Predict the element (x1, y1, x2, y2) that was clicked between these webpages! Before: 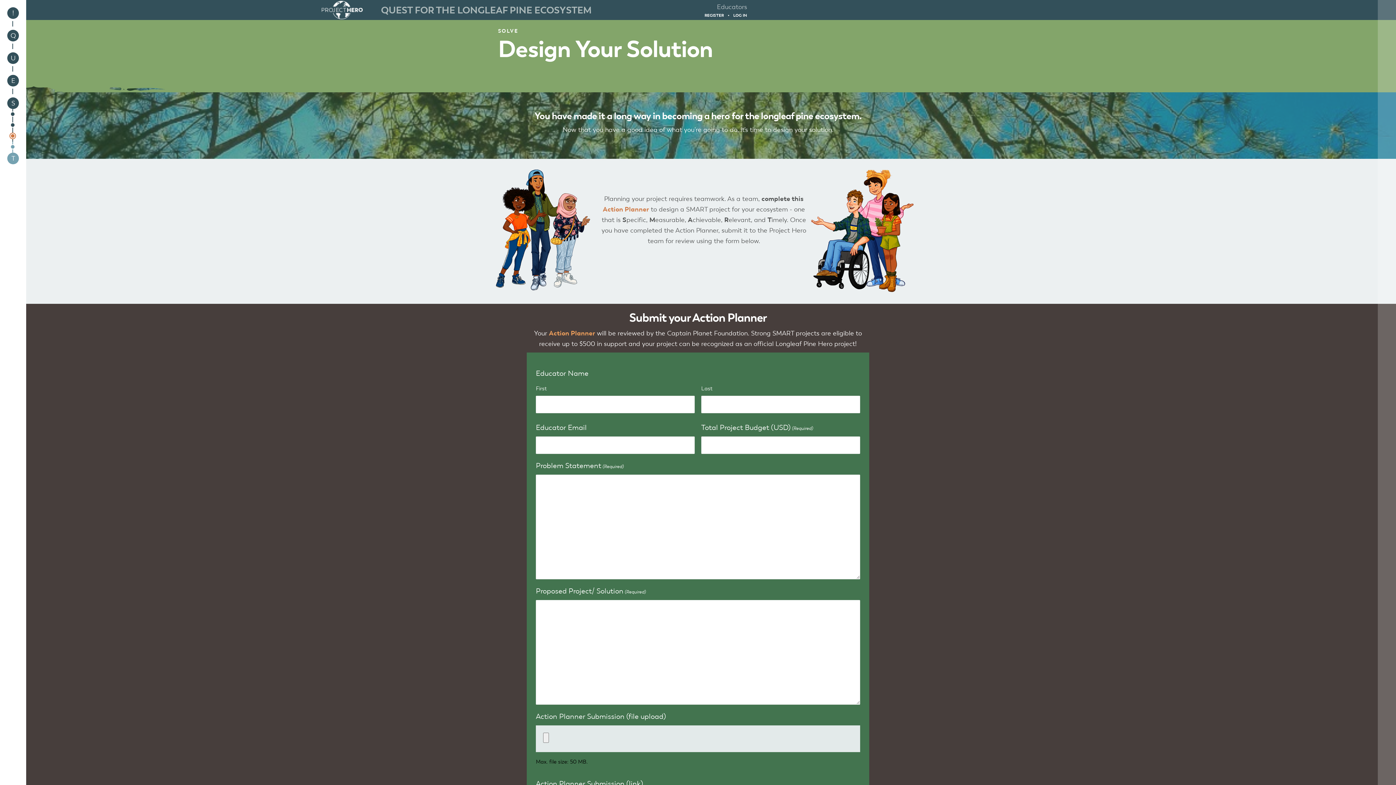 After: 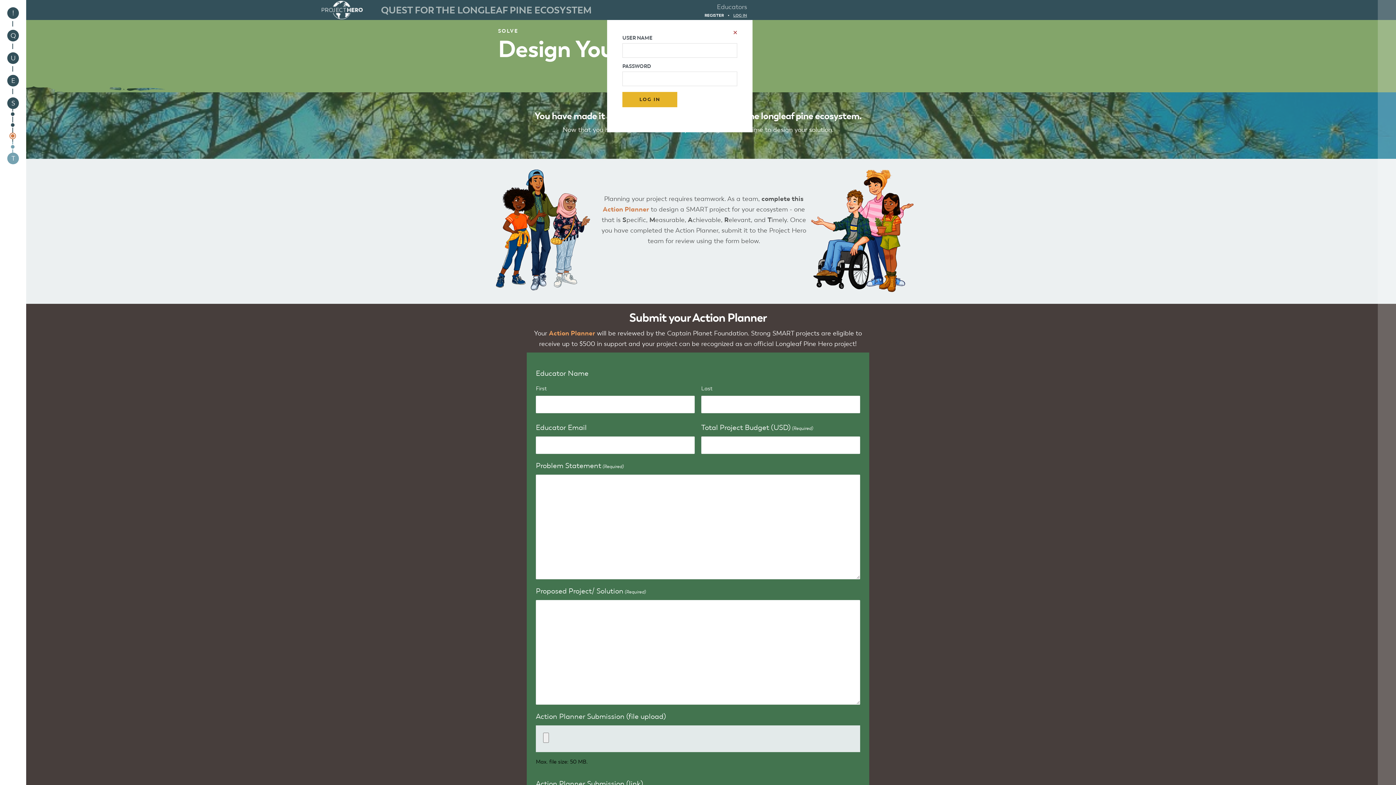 Action: bbox: (733, 12, 747, 17) label: LOG IN